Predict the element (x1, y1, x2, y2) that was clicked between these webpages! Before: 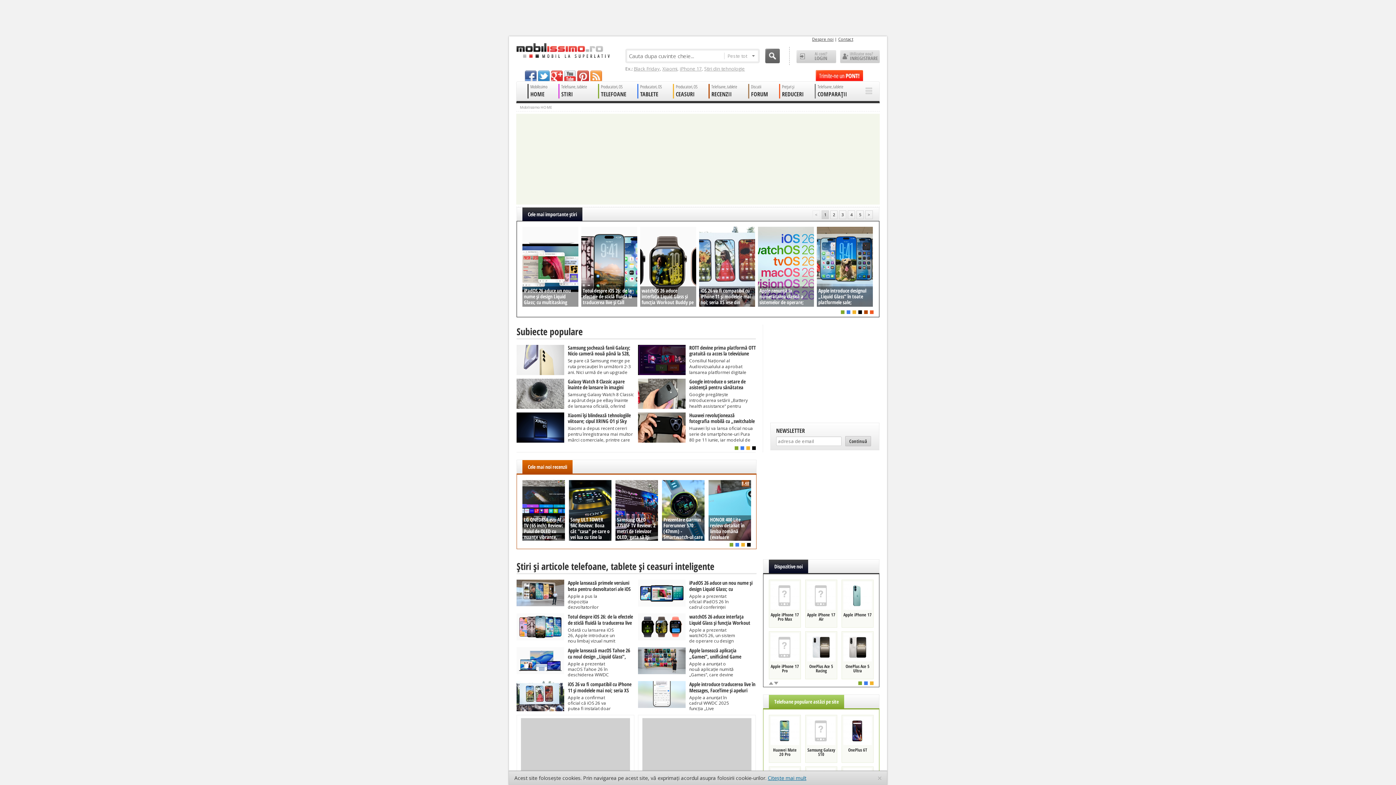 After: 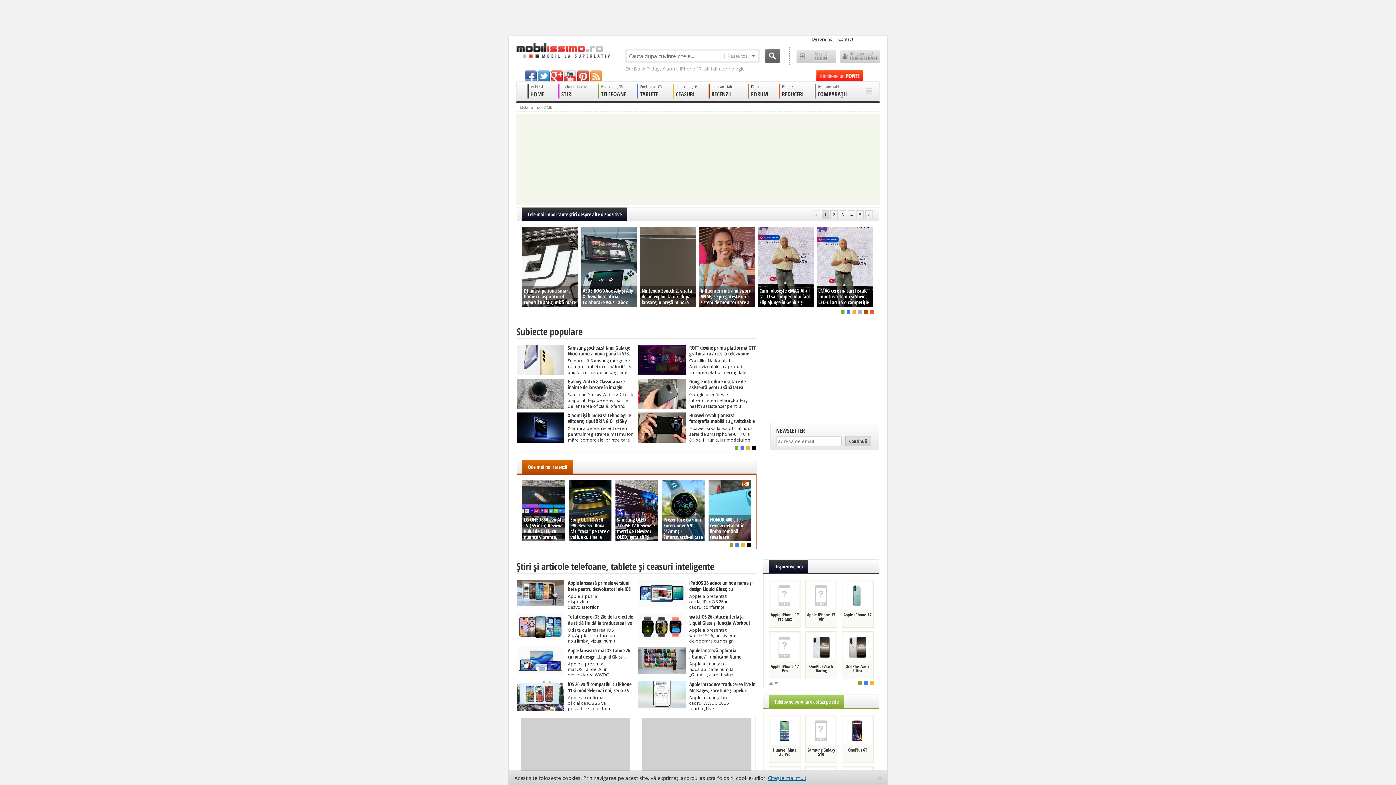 Action: bbox: (858, 310, 862, 314)